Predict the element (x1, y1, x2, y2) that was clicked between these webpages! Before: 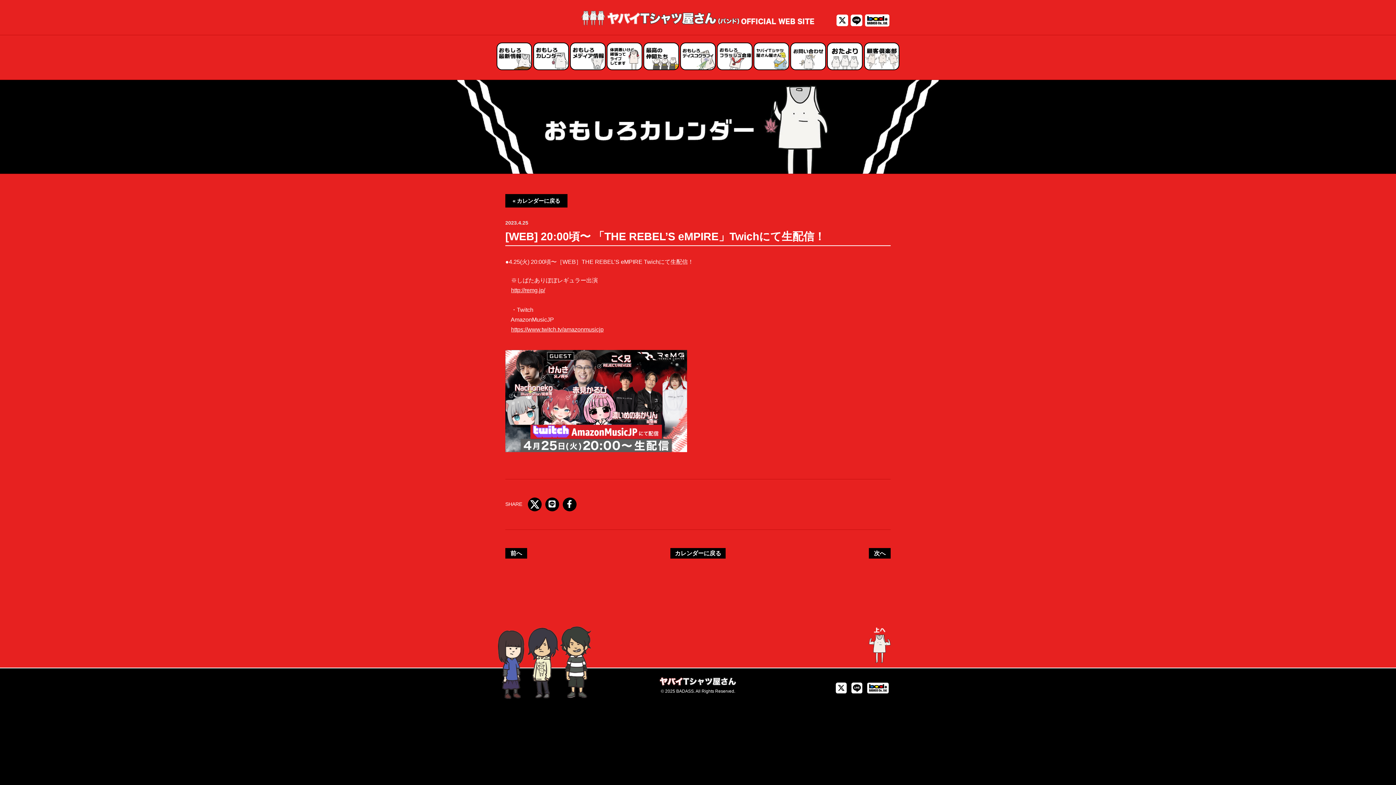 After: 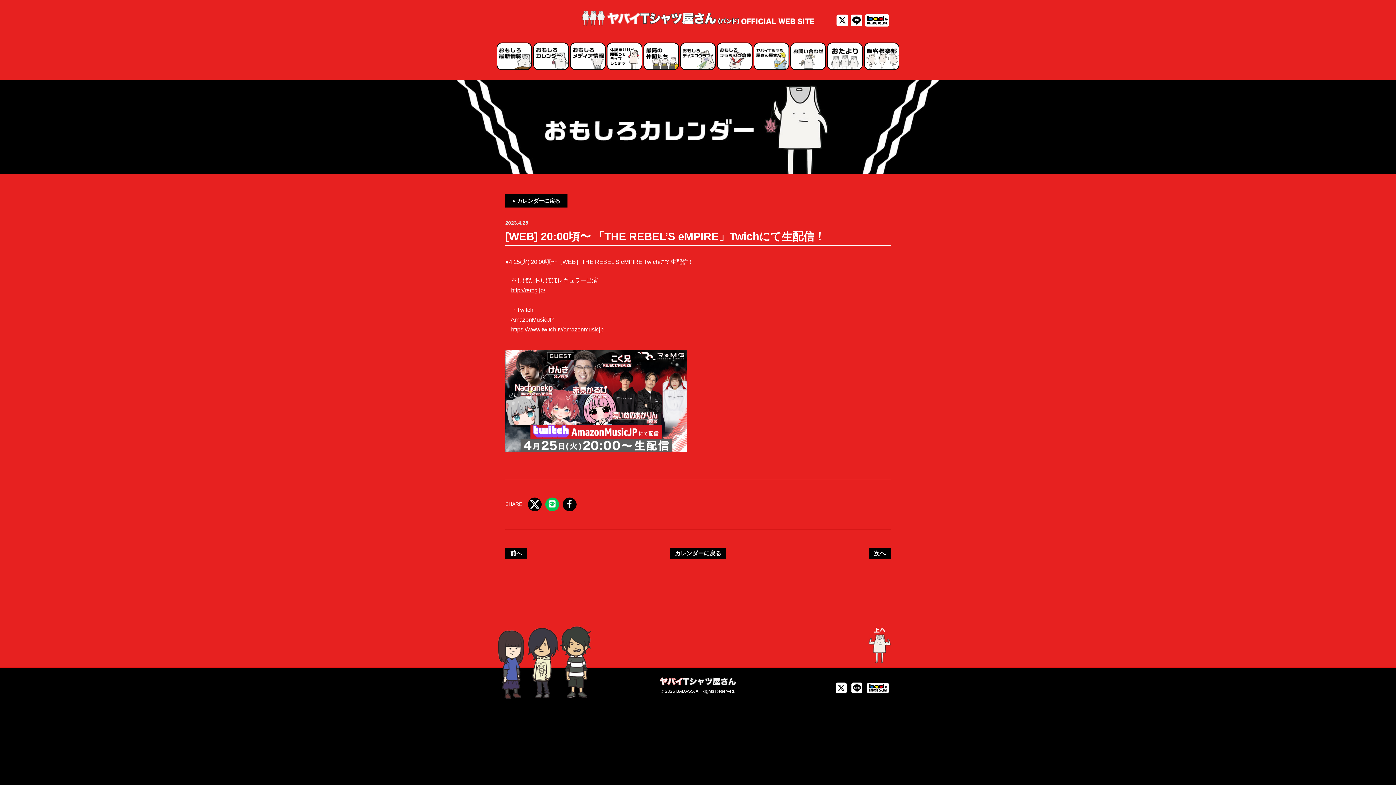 Action: bbox: (545, 497, 559, 511)